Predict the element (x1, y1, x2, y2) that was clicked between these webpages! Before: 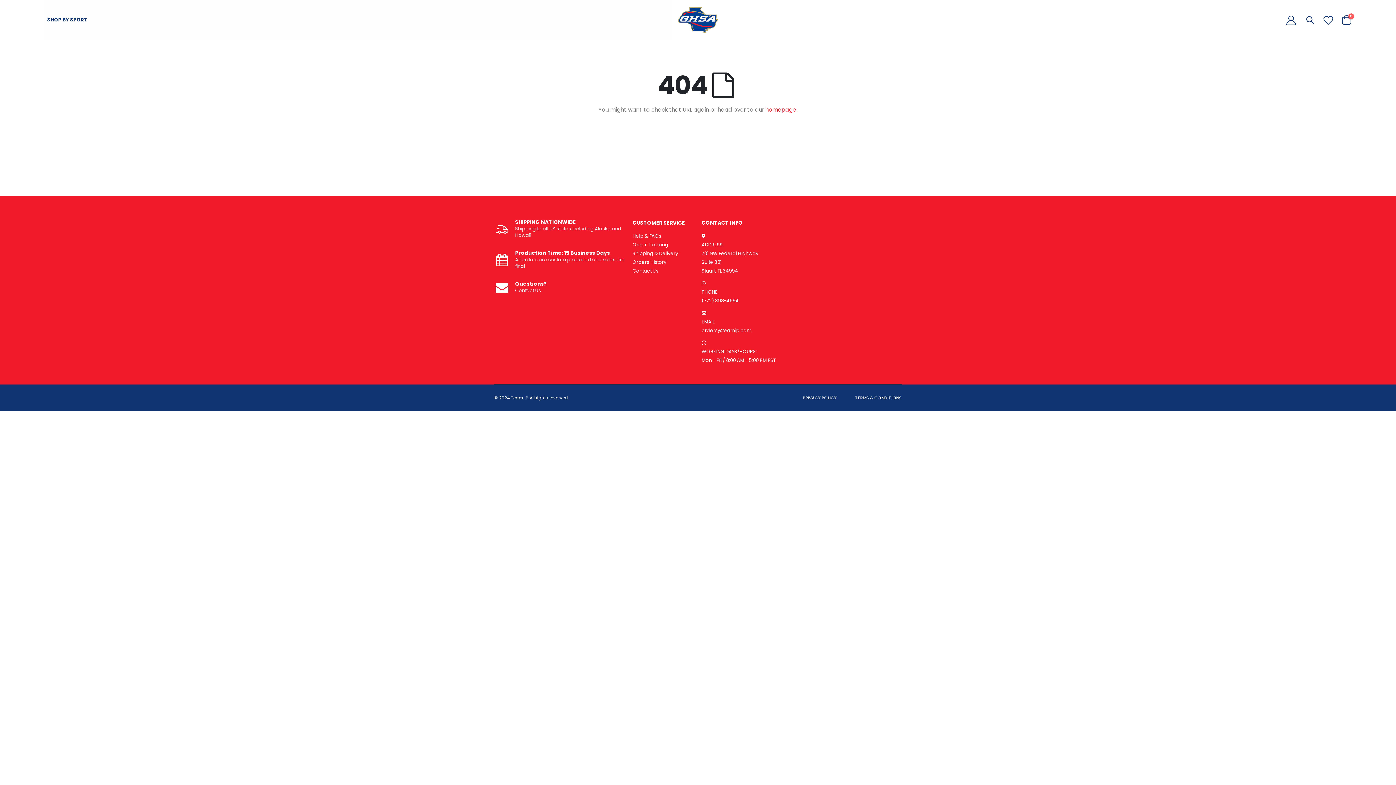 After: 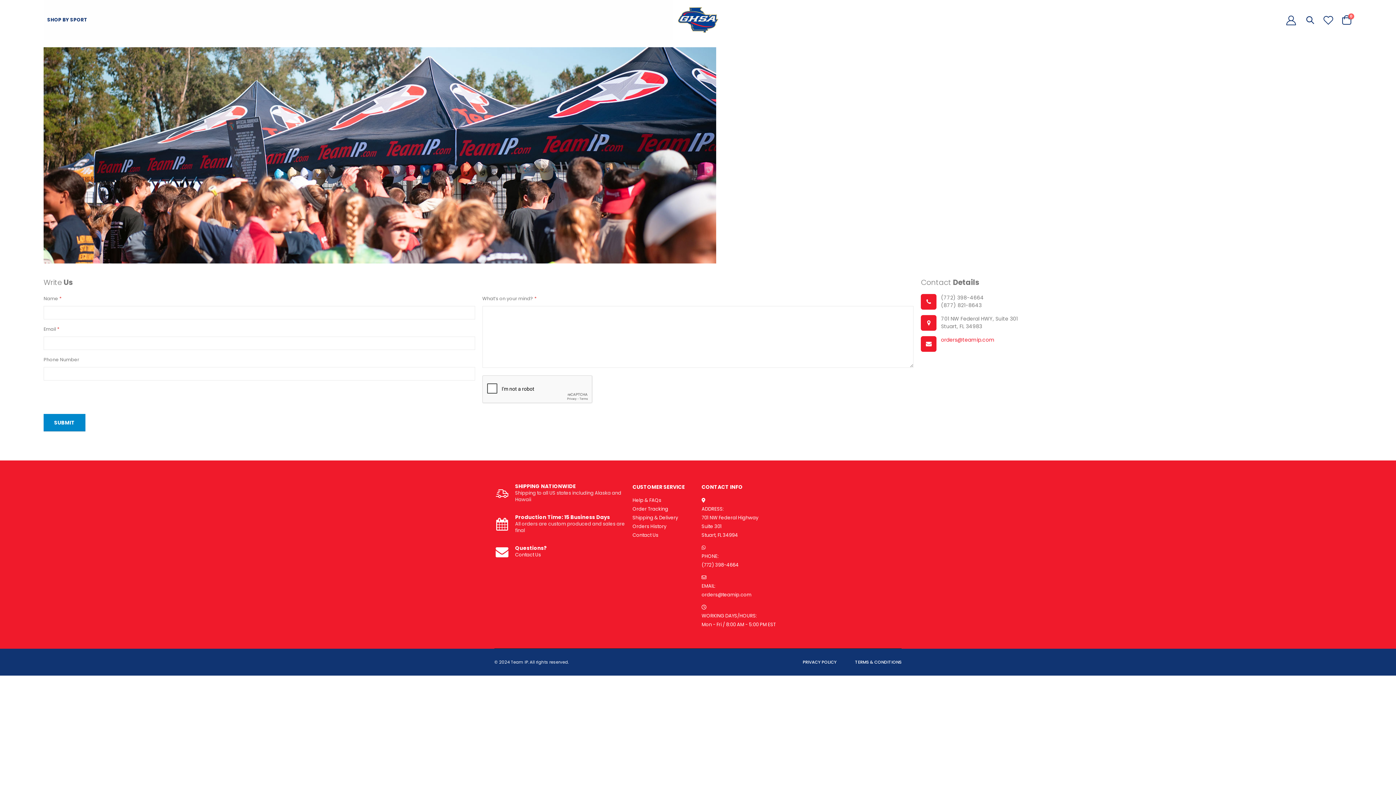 Action: bbox: (515, 287, 541, 294) label: Contact Us